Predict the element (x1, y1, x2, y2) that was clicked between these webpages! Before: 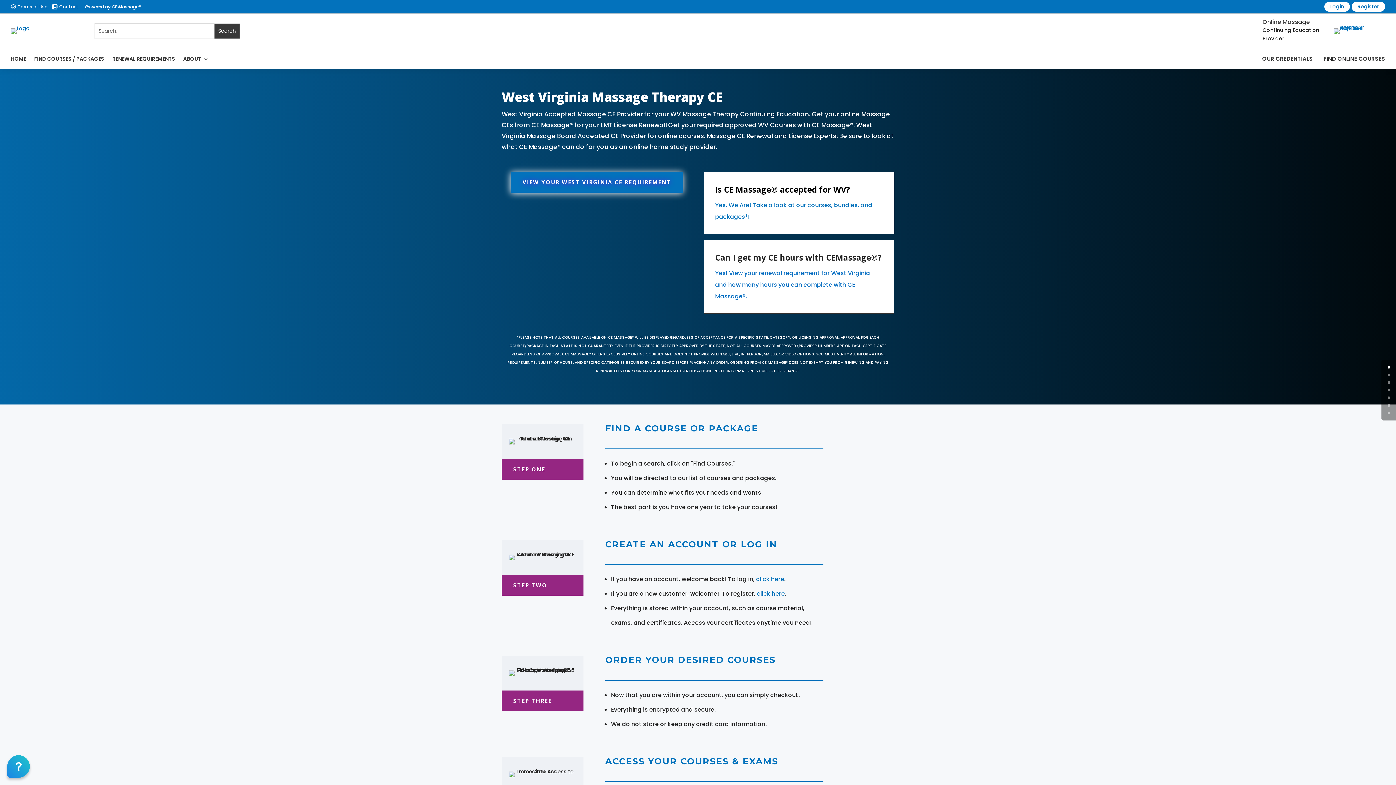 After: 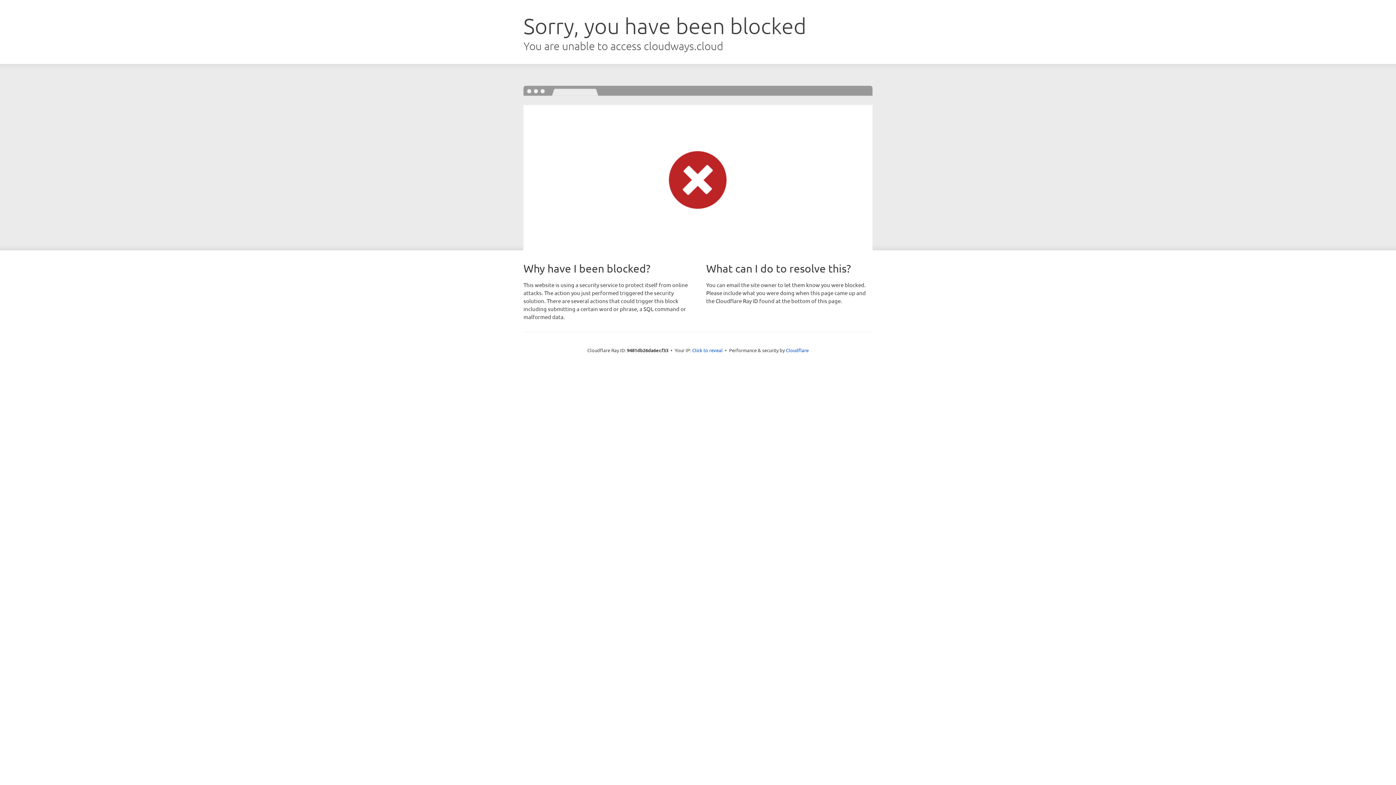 Action: bbox: (501, 575, 583, 595) label: STEP TWO